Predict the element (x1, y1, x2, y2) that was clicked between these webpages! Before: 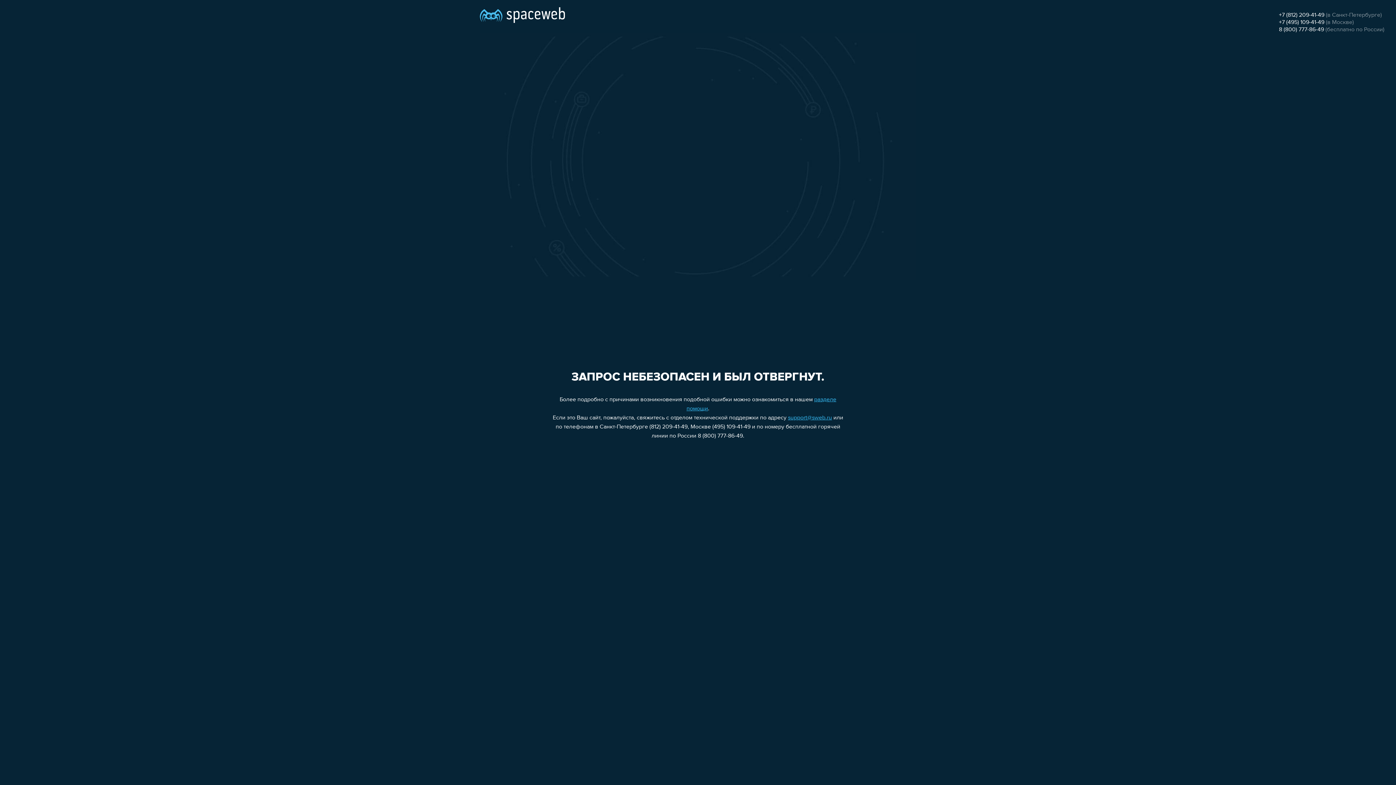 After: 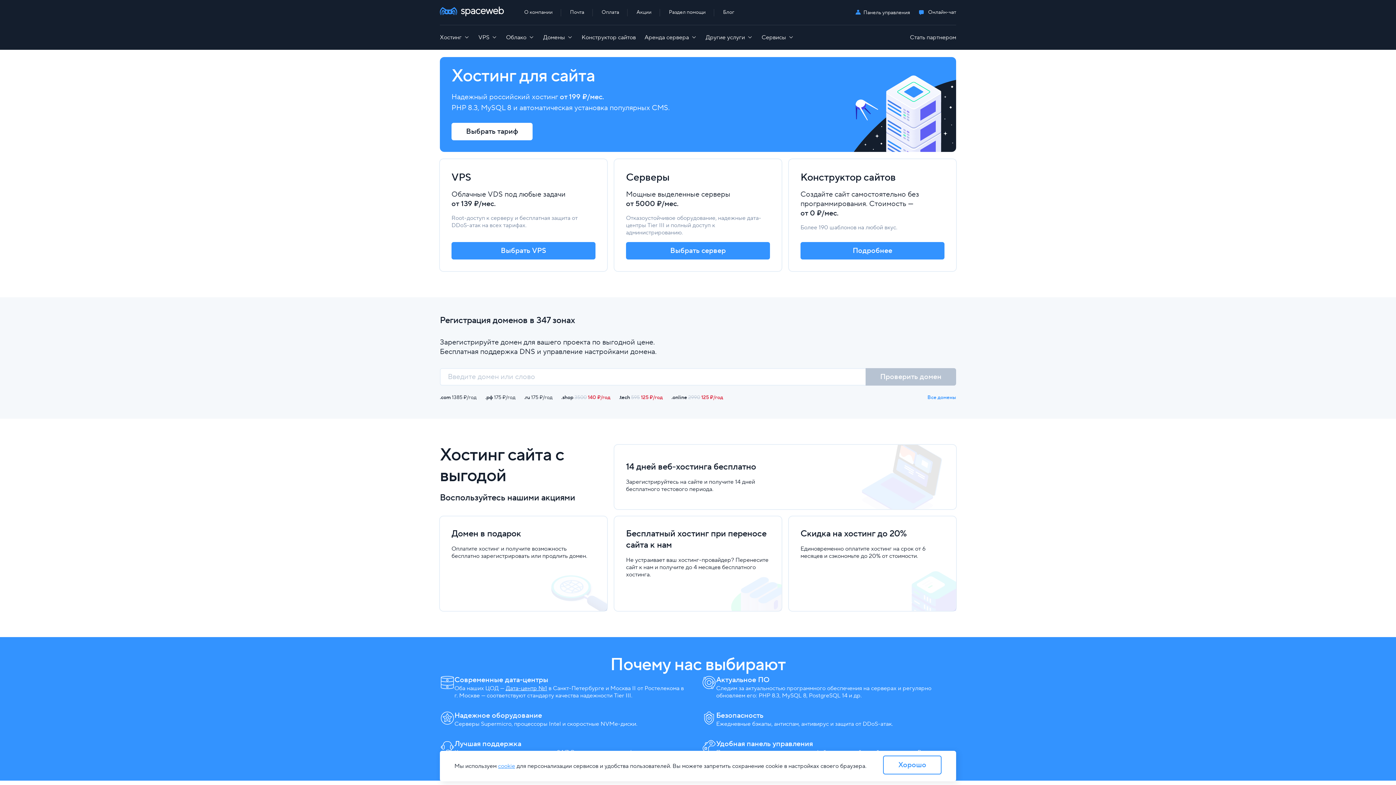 Action: bbox: (480, 0, 565, 25)